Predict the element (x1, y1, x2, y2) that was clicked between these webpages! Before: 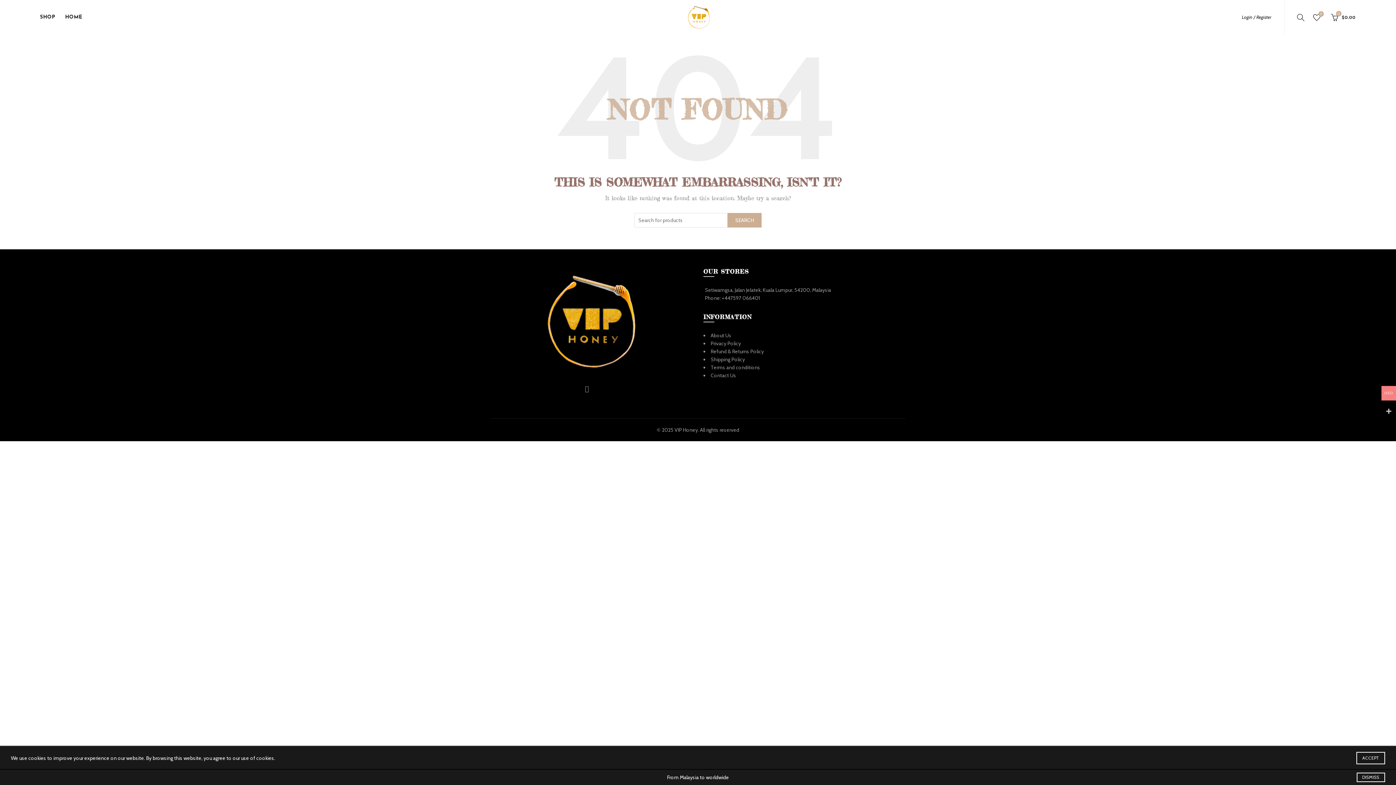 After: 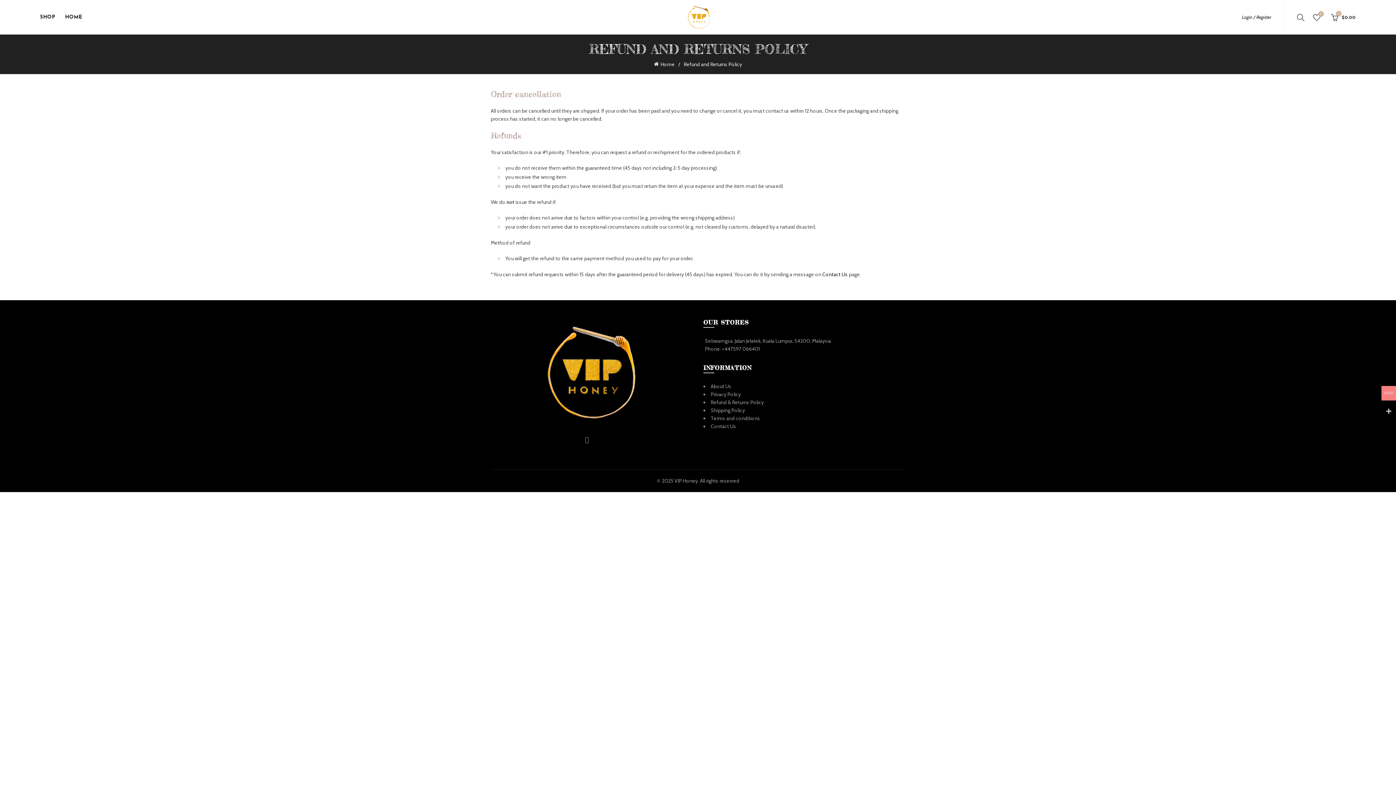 Action: bbox: (710, 348, 764, 354) label: Refund & Returns Policy